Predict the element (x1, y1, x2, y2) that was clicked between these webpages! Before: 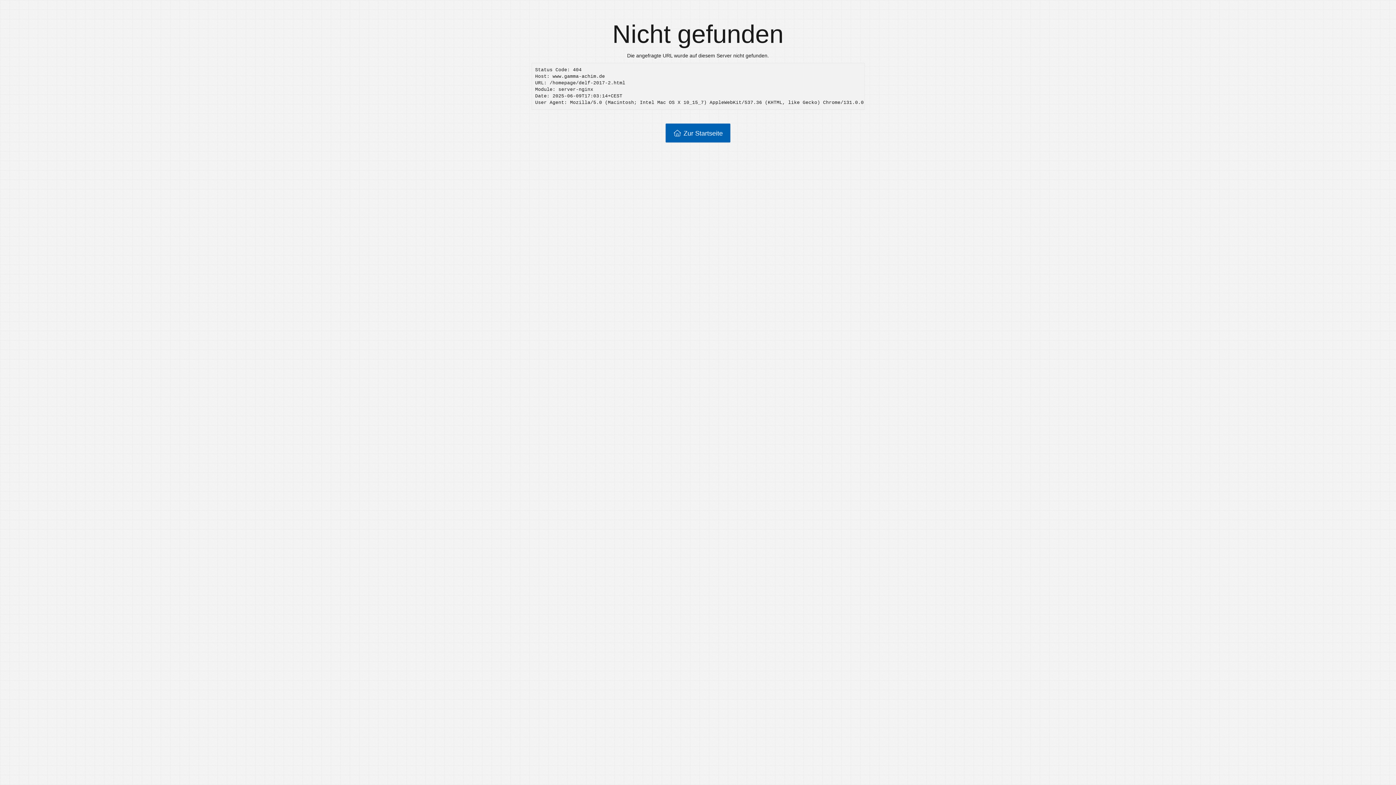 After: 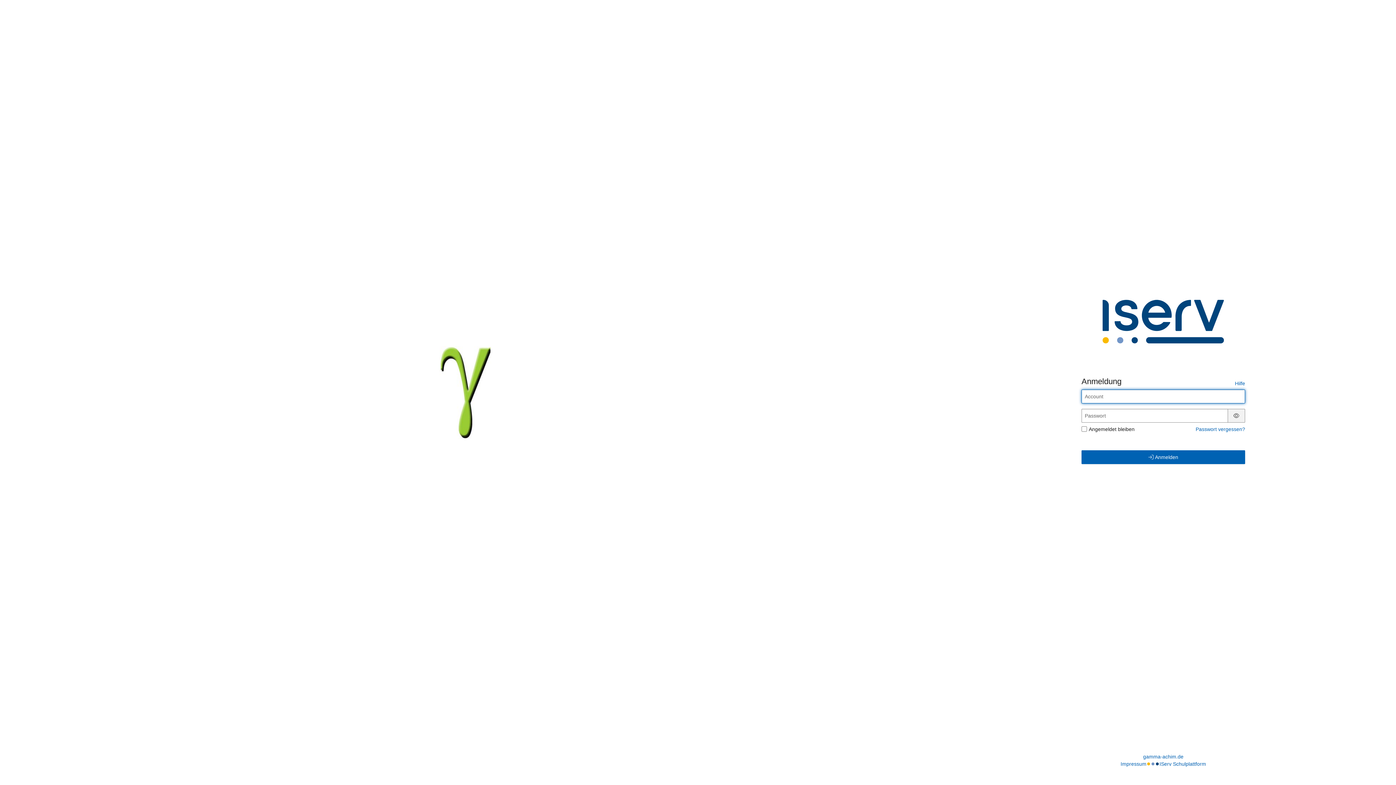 Action: label: Zur Startseite bbox: (665, 123, 730, 142)